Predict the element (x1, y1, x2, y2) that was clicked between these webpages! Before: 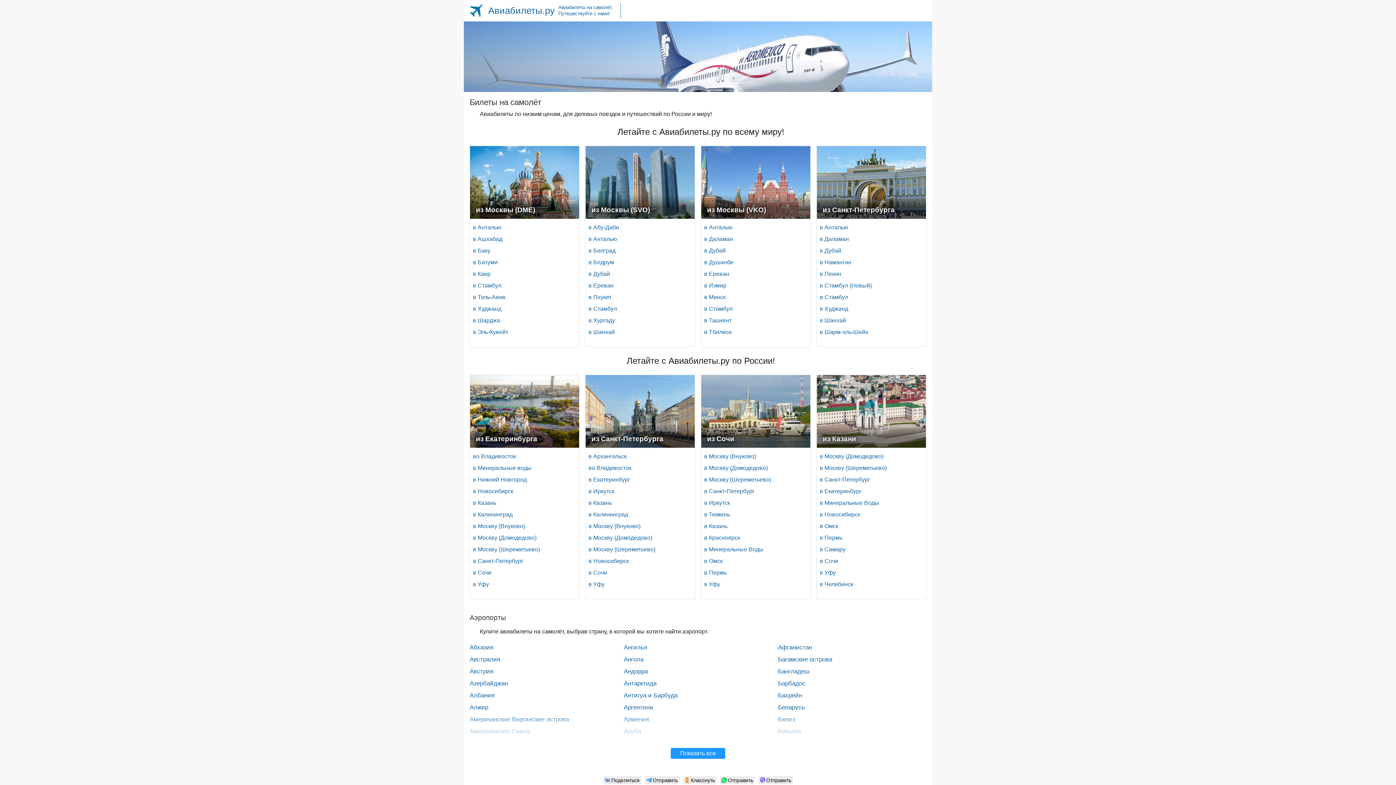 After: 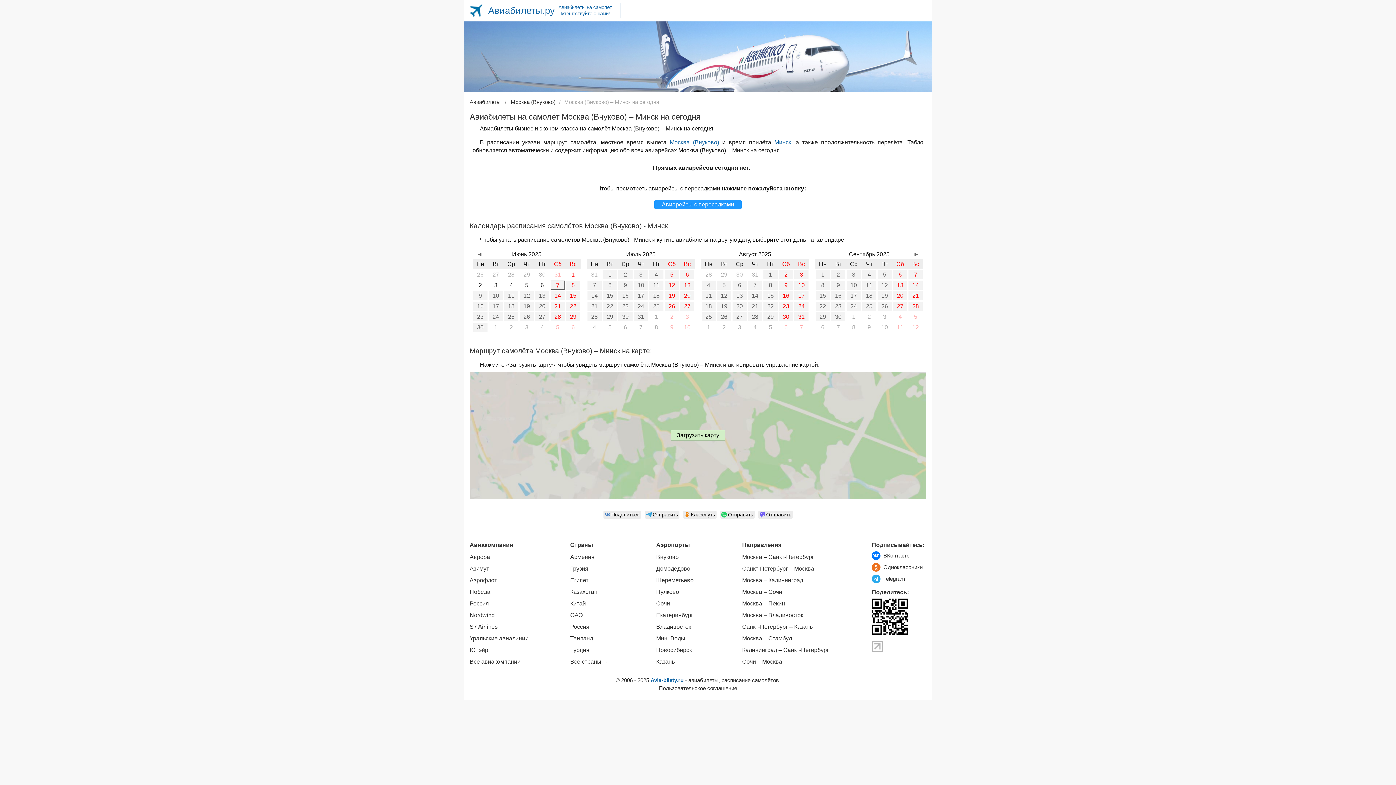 Action: bbox: (704, 291, 810, 303) label: в Минск